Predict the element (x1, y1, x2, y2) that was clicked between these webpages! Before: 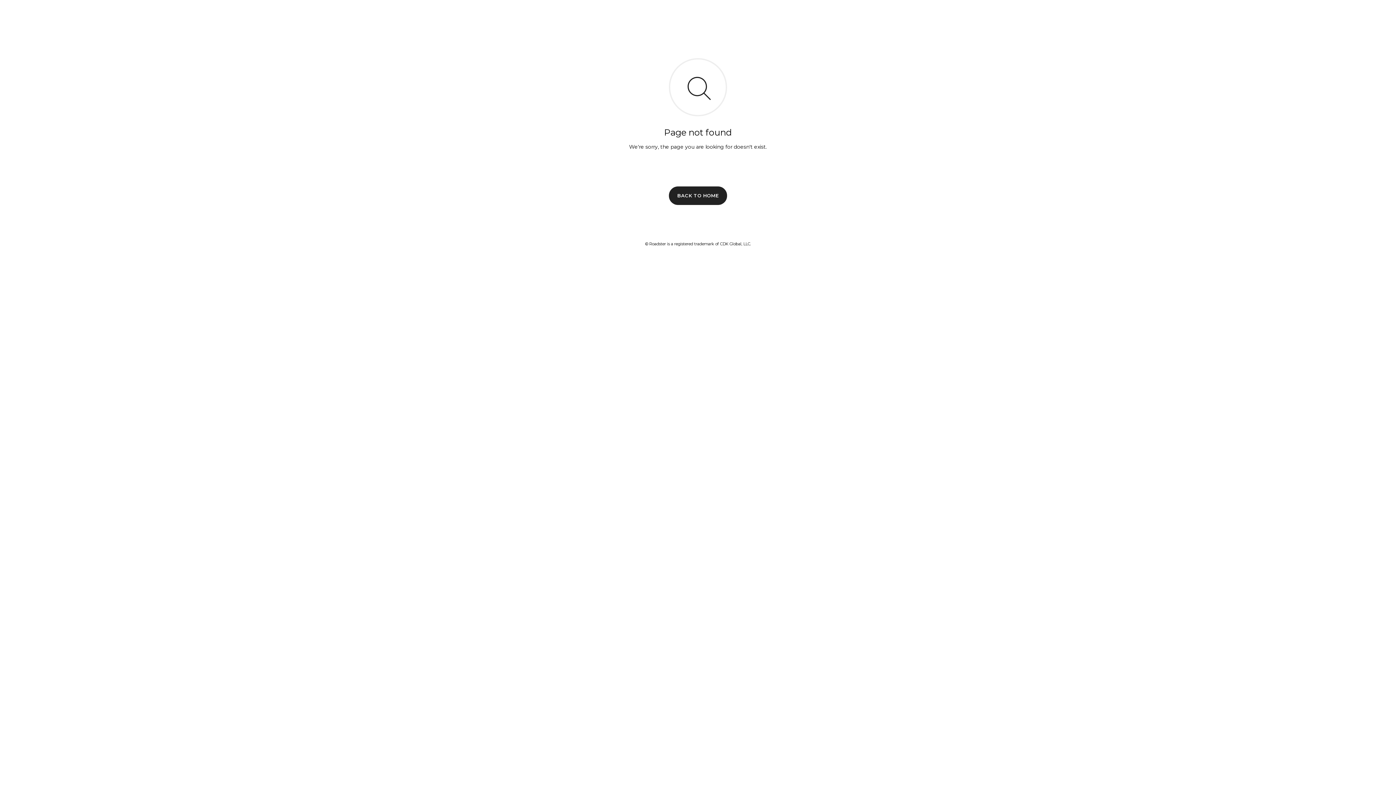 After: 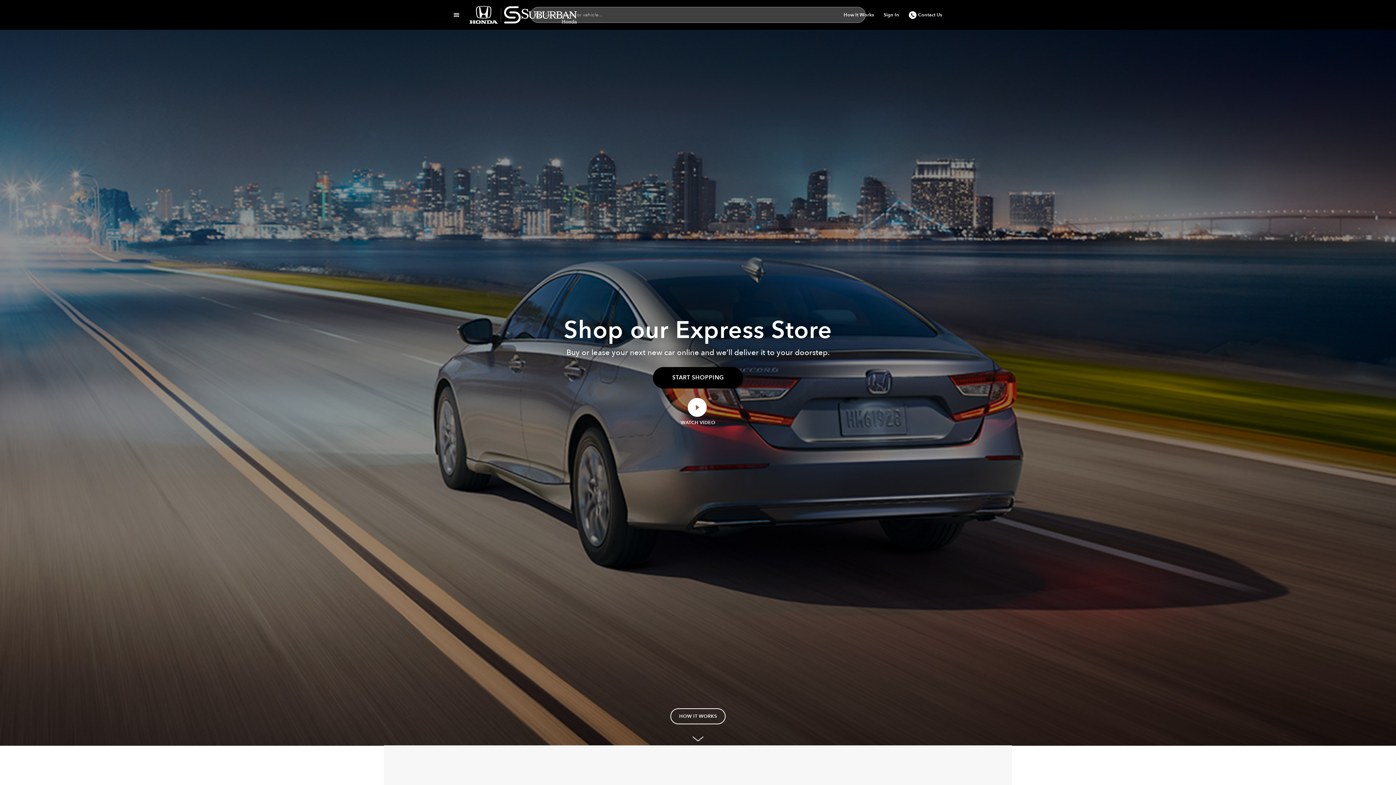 Action: label: BACK TO HOME bbox: (669, 186, 727, 204)